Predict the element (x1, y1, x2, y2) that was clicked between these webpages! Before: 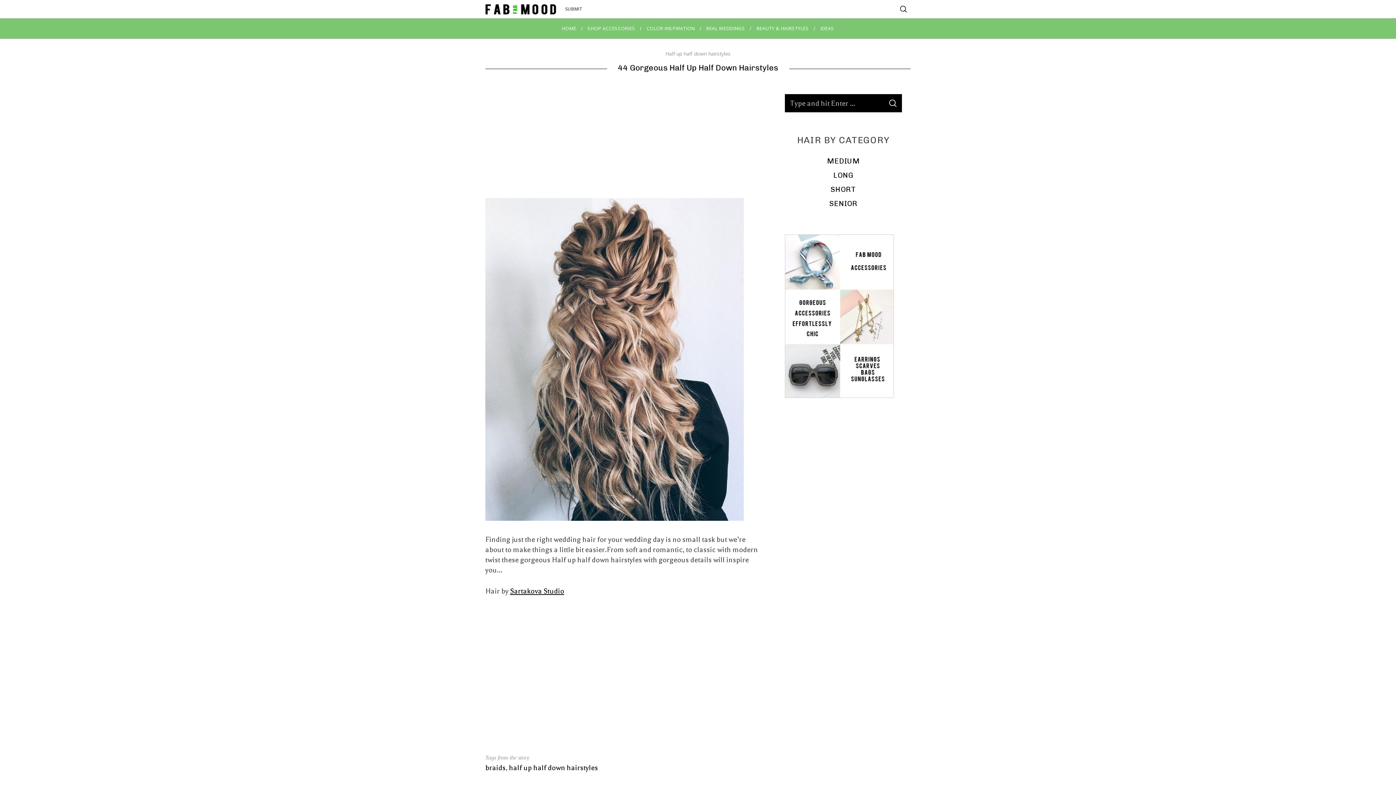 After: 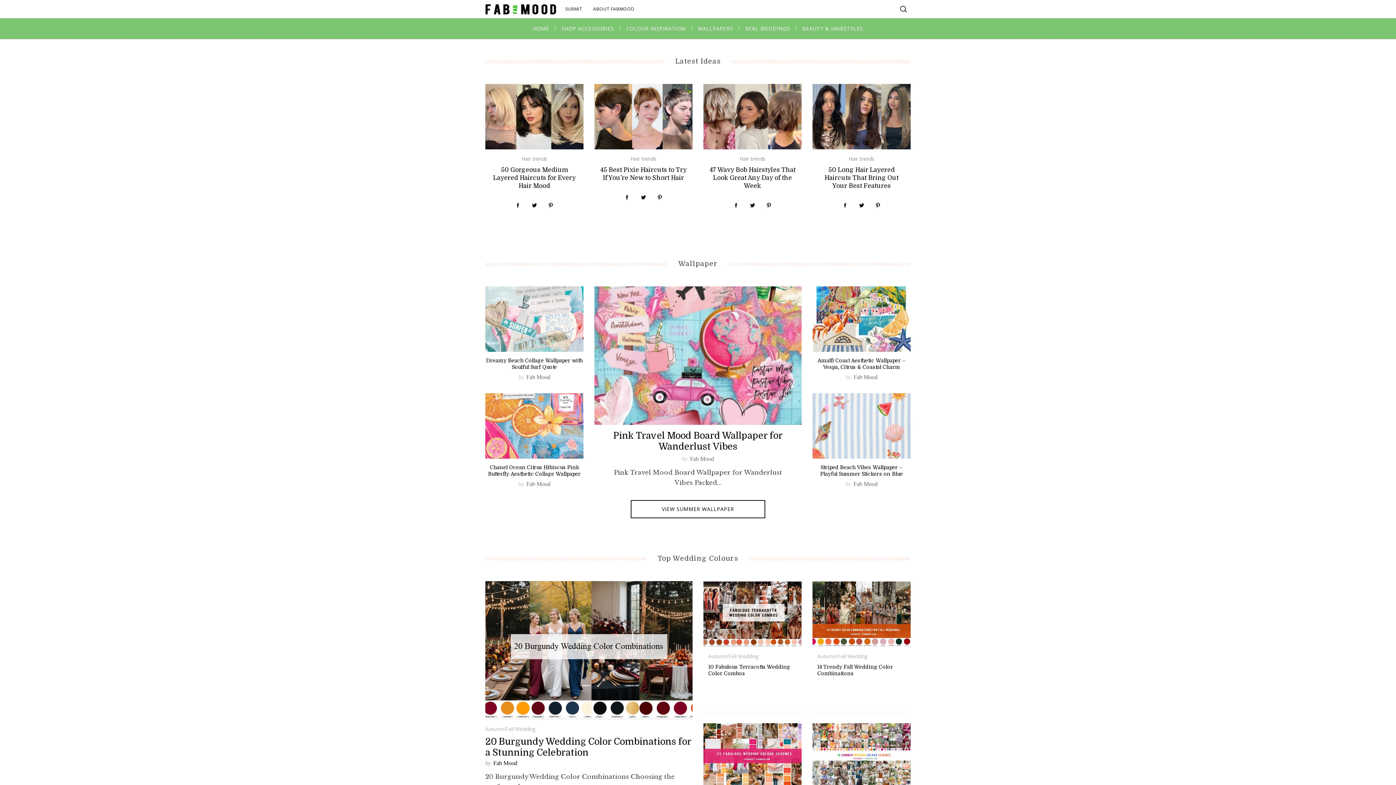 Action: label: HOME bbox: (556, 18, 582, 38)